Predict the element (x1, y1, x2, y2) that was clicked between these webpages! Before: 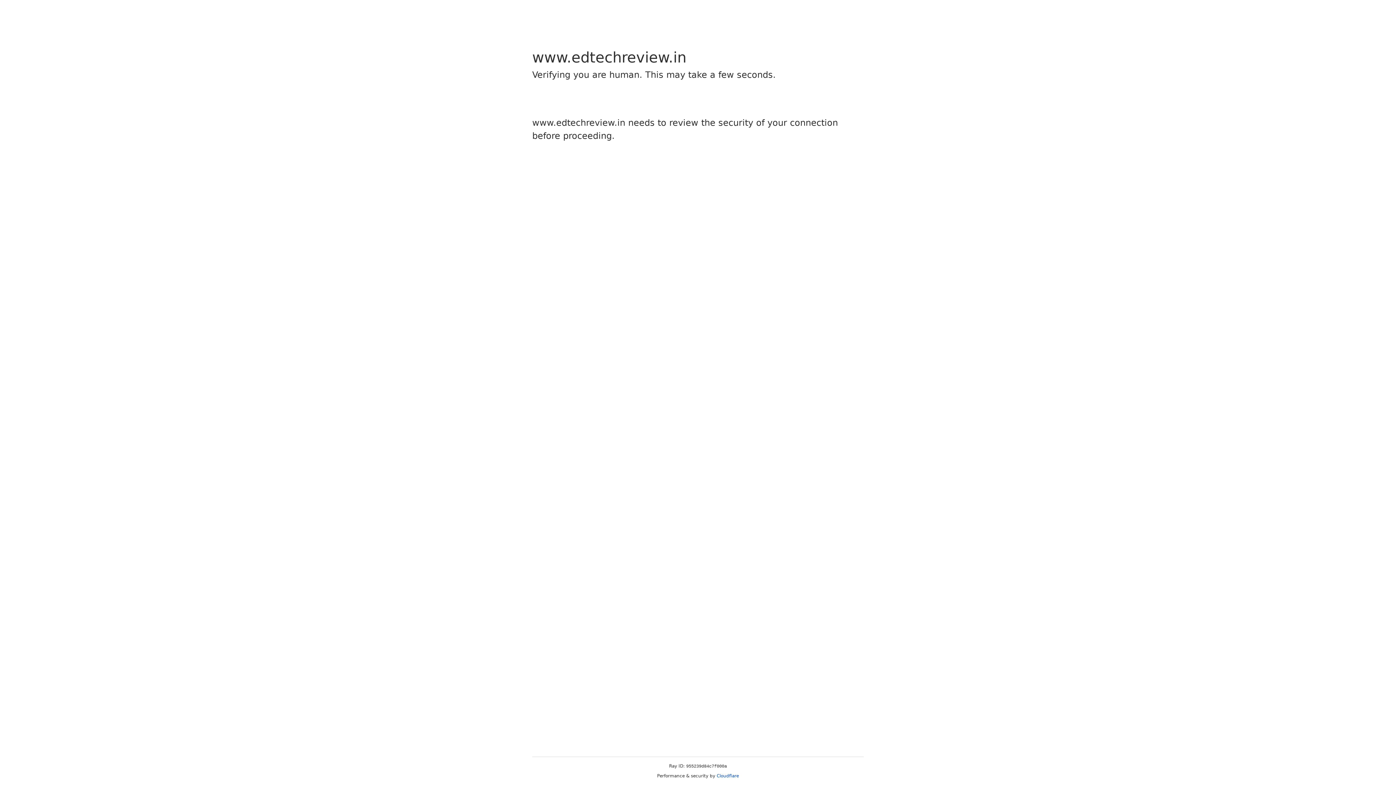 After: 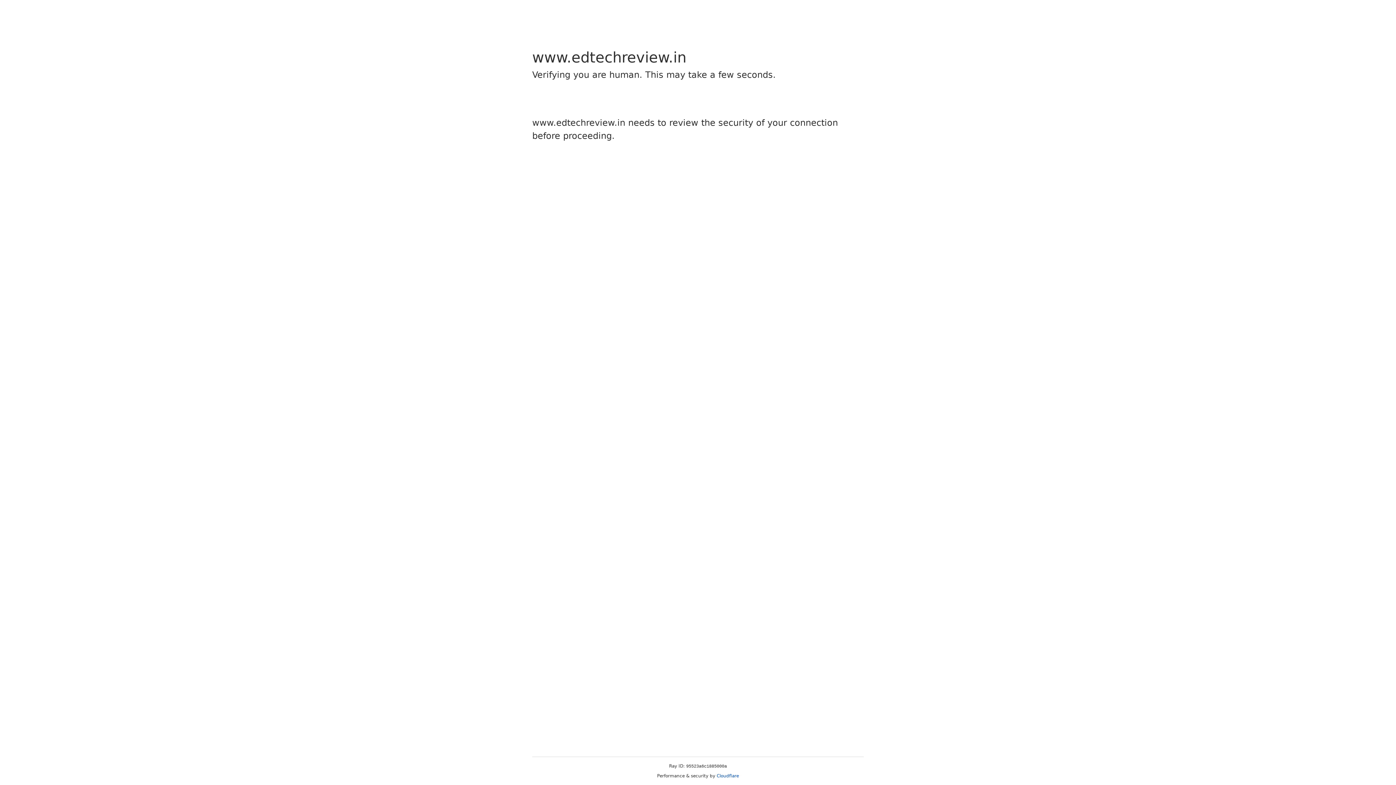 Action: bbox: (716, 773, 739, 778) label: Cloudflare